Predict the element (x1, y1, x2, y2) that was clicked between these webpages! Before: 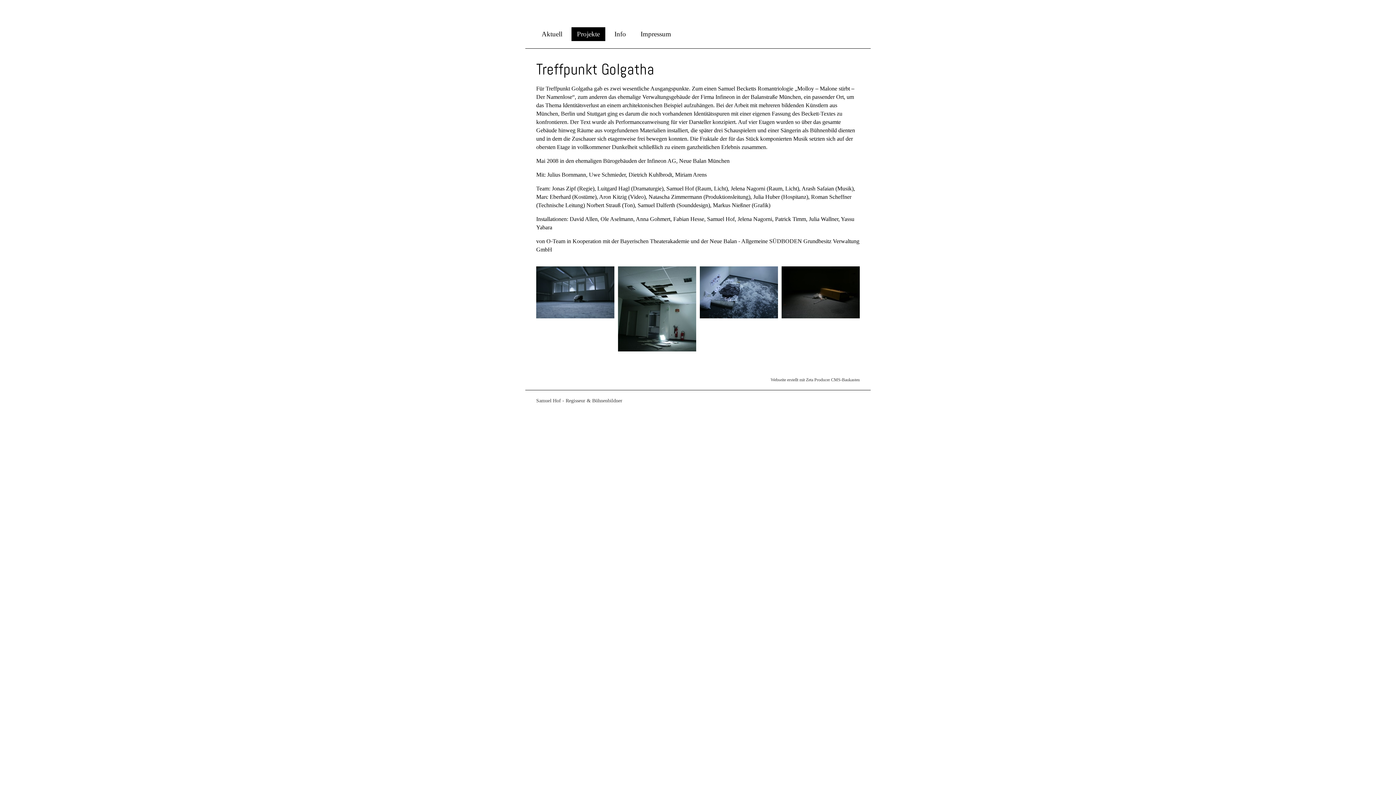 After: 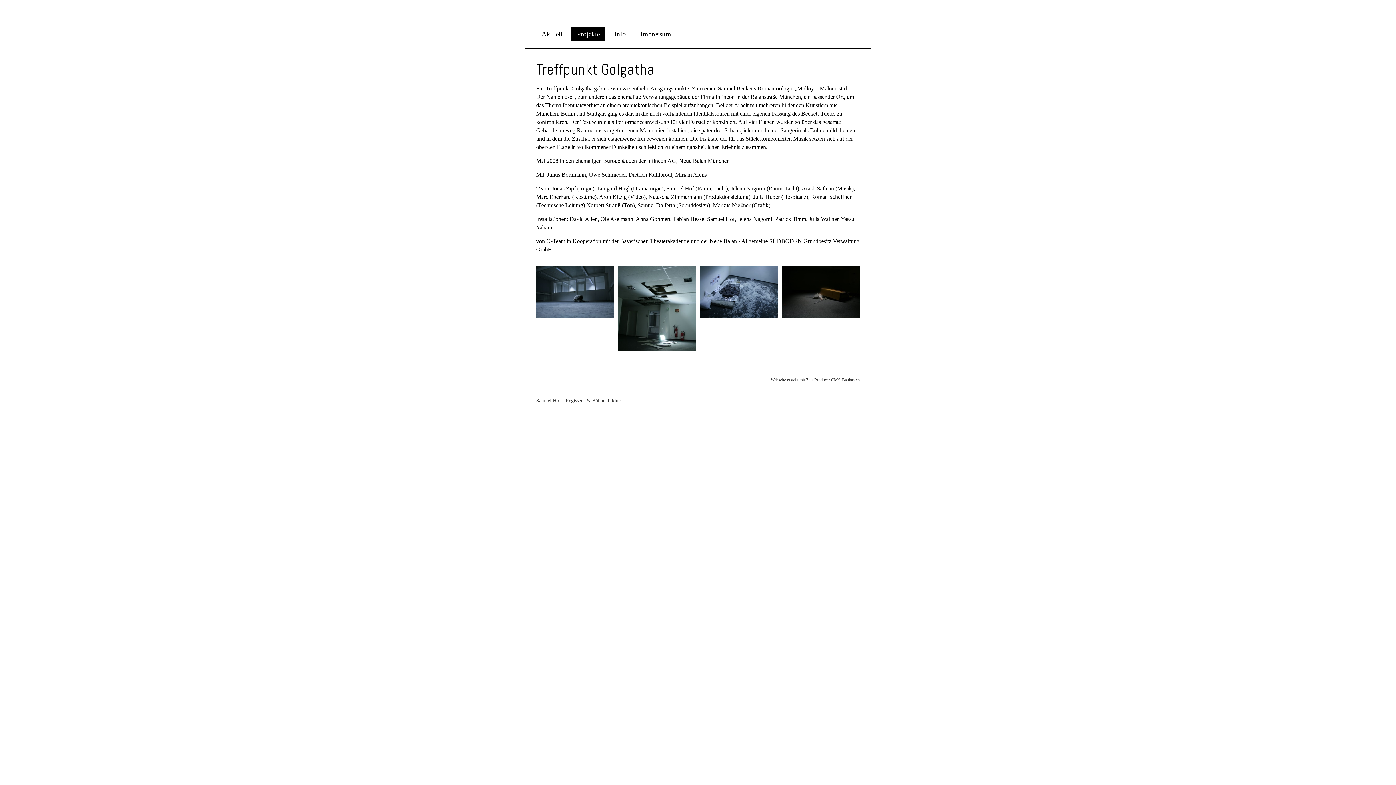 Action: label: Webseite erstellt mit Zeta Producer CMS-Baukasten bbox: (770, 377, 860, 382)